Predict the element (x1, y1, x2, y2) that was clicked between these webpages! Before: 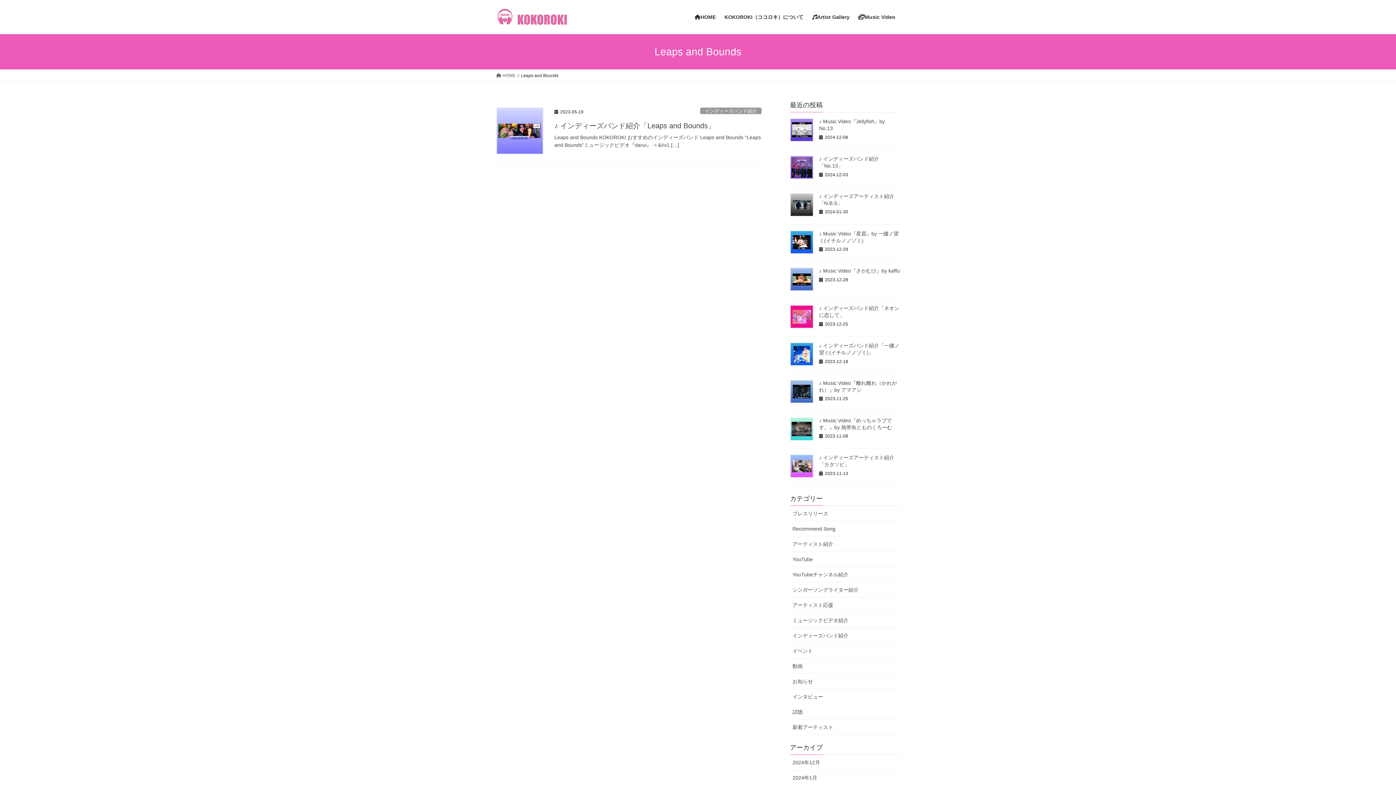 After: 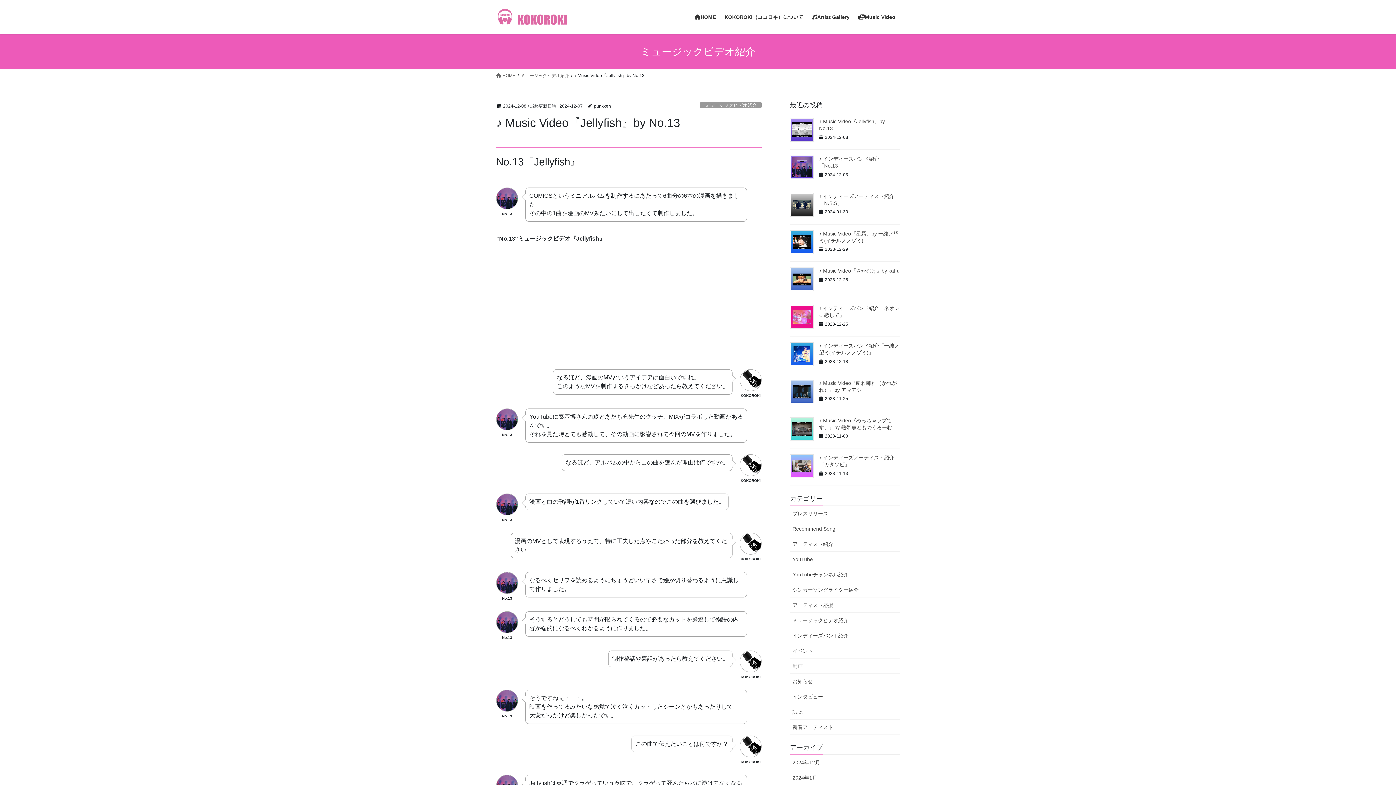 Action: bbox: (790, 118, 813, 141)